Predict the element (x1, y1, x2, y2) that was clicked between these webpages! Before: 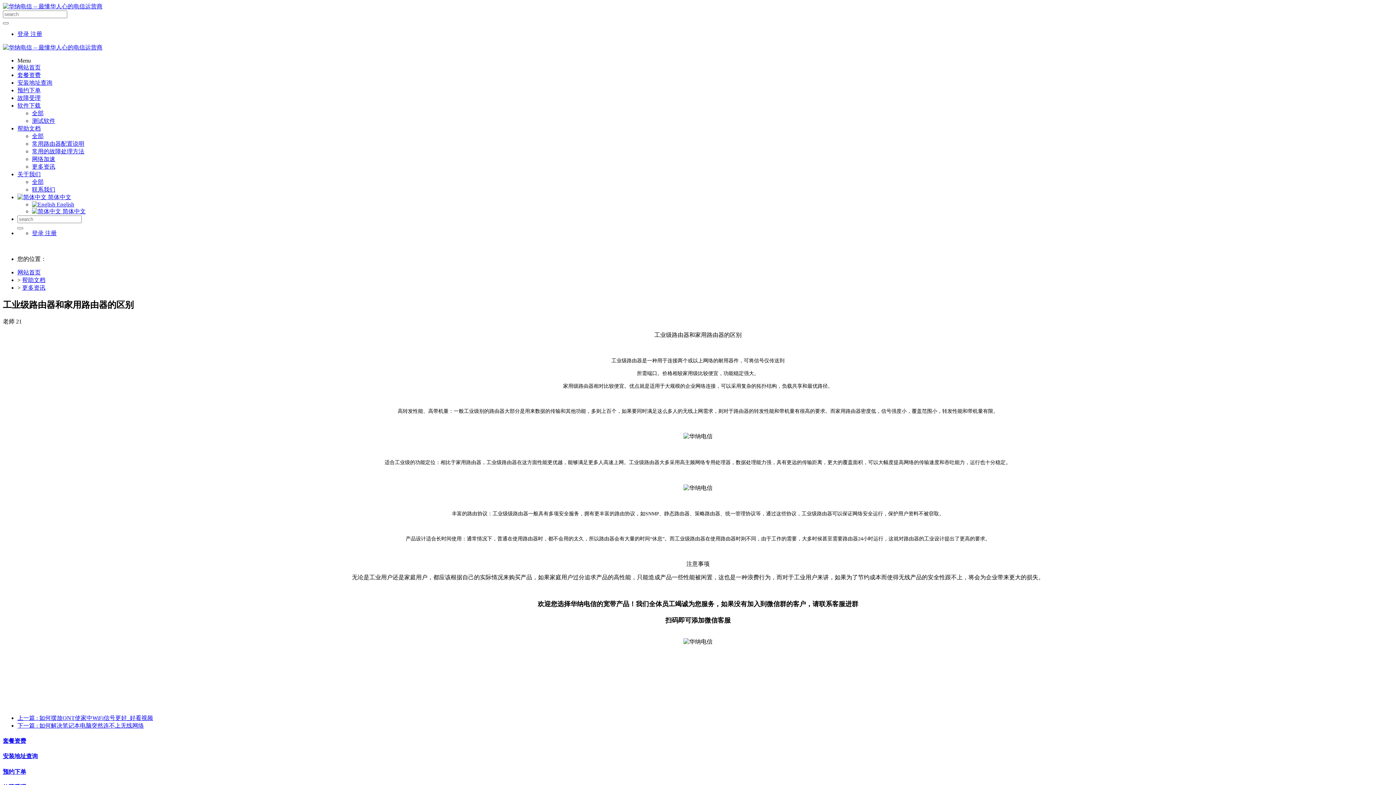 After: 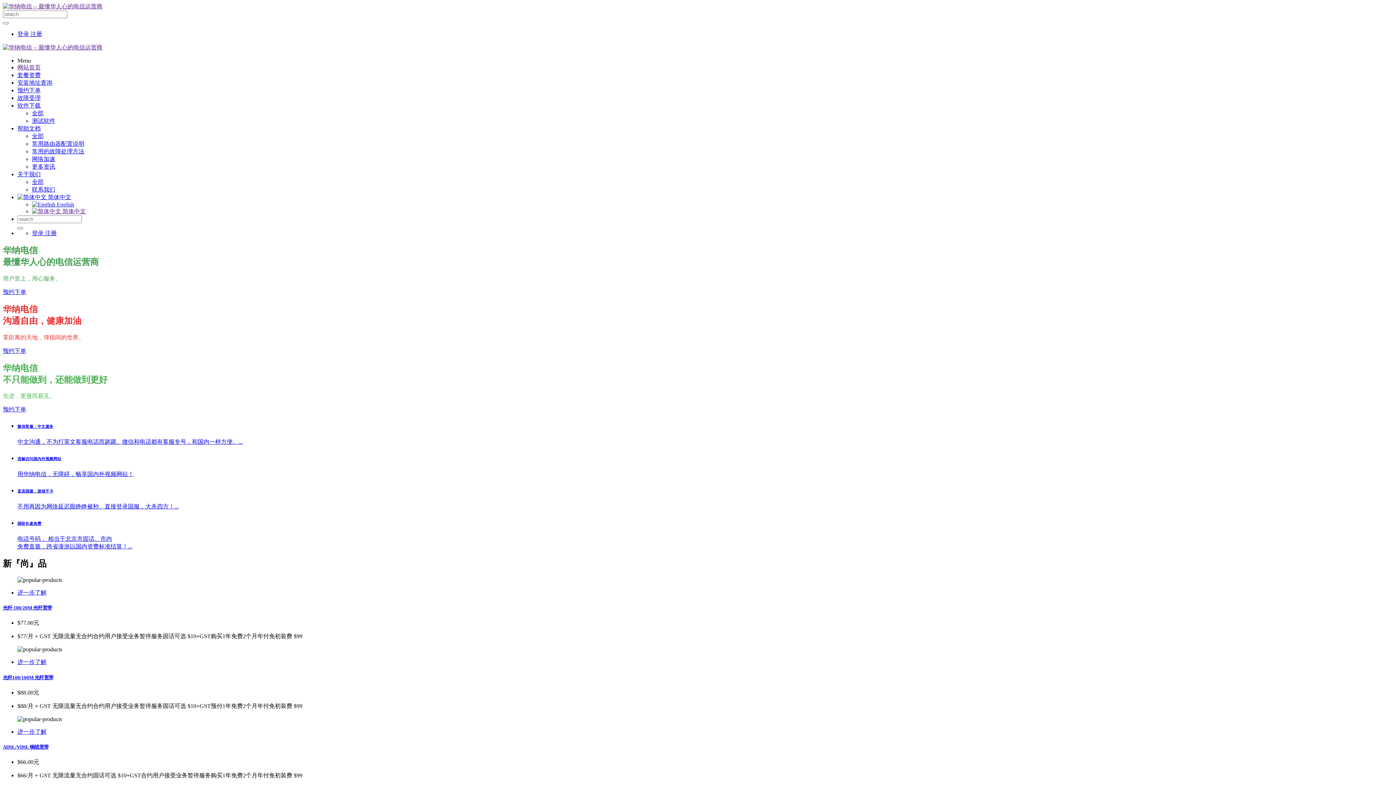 Action: bbox: (32, 208, 85, 214) label:  简体中文